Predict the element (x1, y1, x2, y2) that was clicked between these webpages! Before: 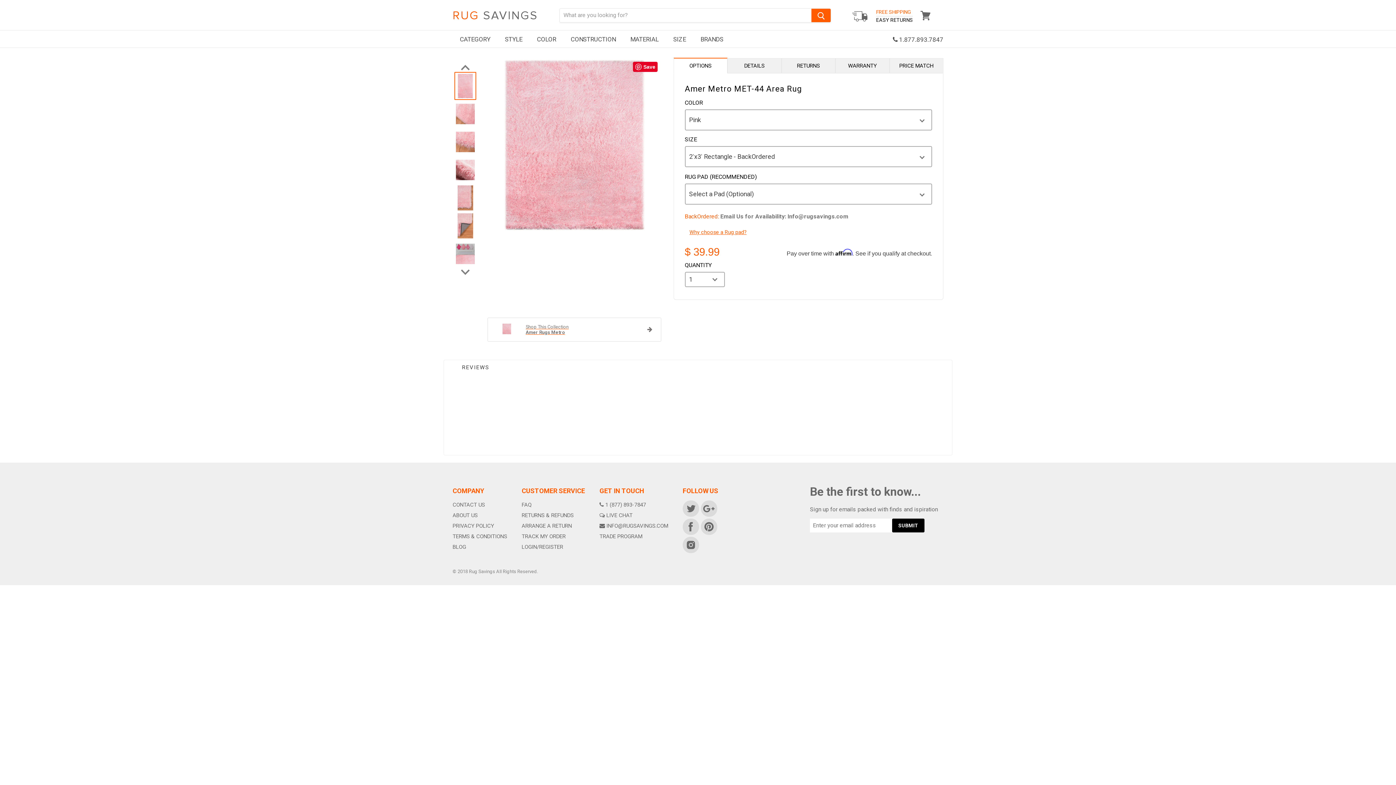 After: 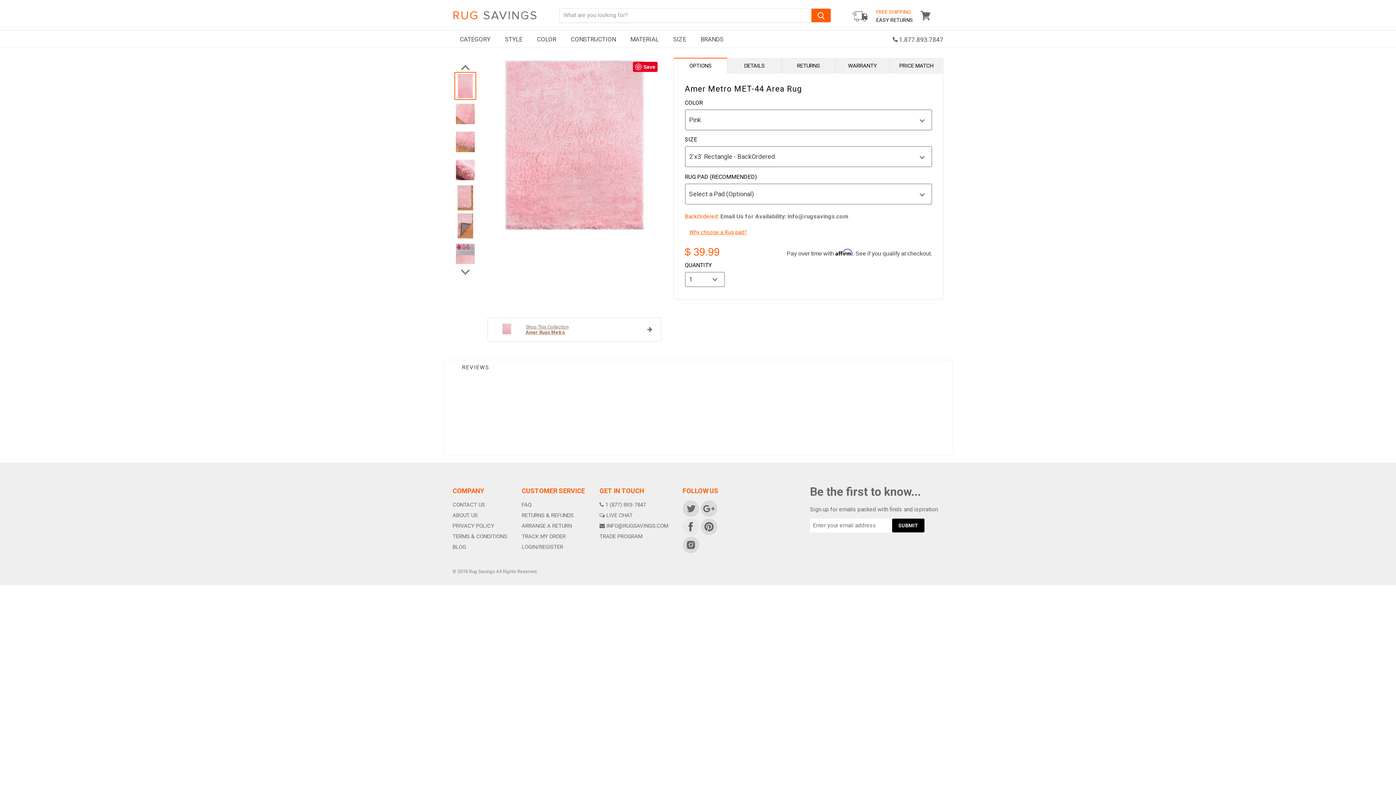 Action: bbox: (681, 517, 699, 535) label: FIND US ON FACEBOOK